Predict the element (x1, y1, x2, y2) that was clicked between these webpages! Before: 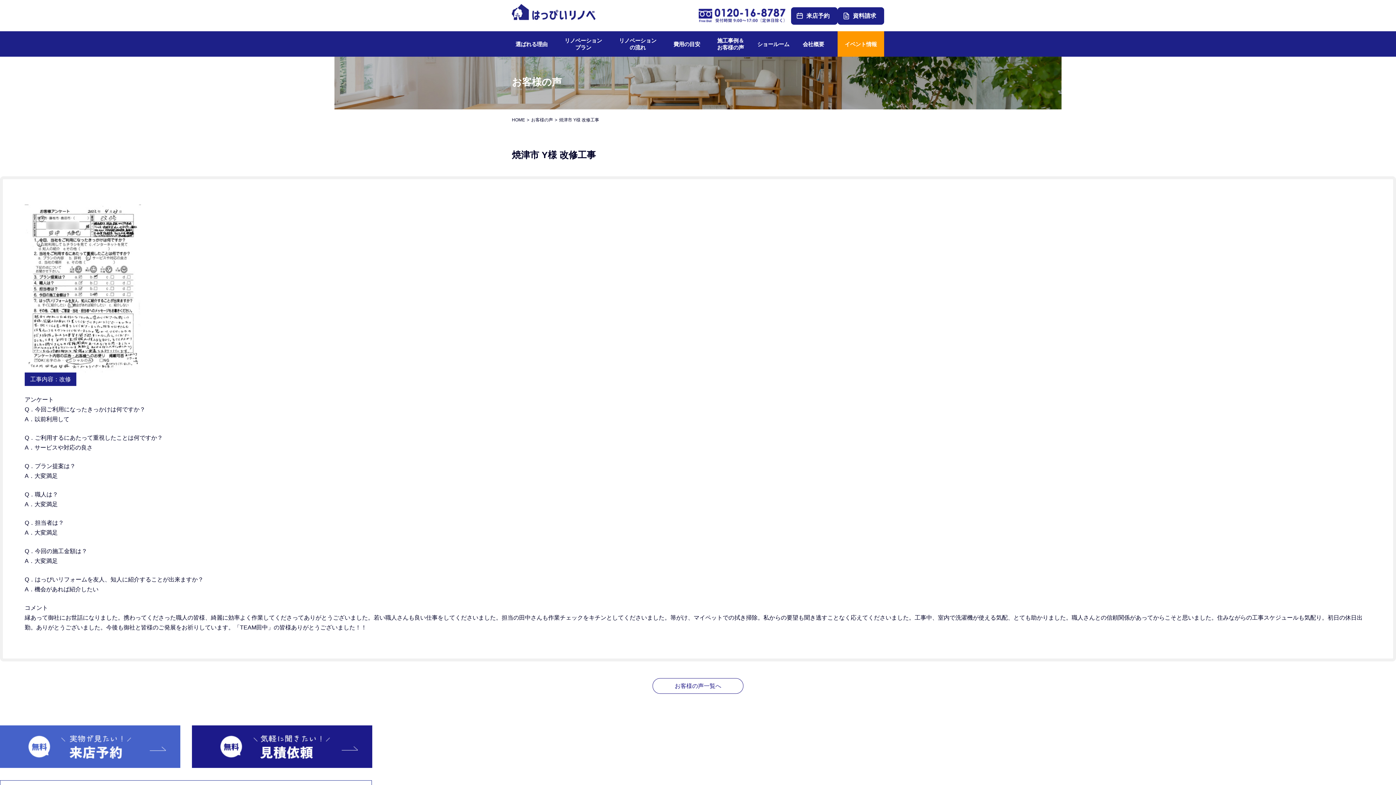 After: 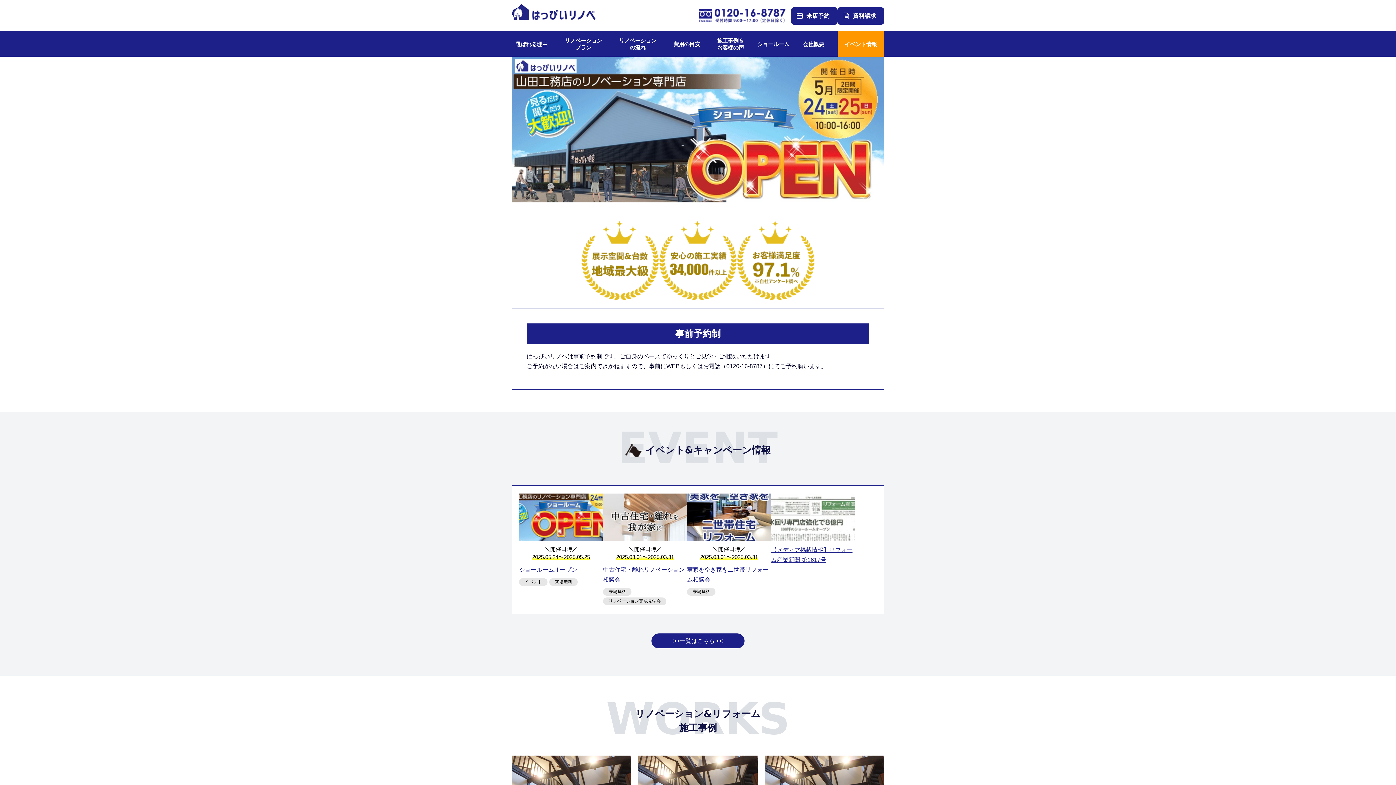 Action: bbox: (512, 17, 595, 21)